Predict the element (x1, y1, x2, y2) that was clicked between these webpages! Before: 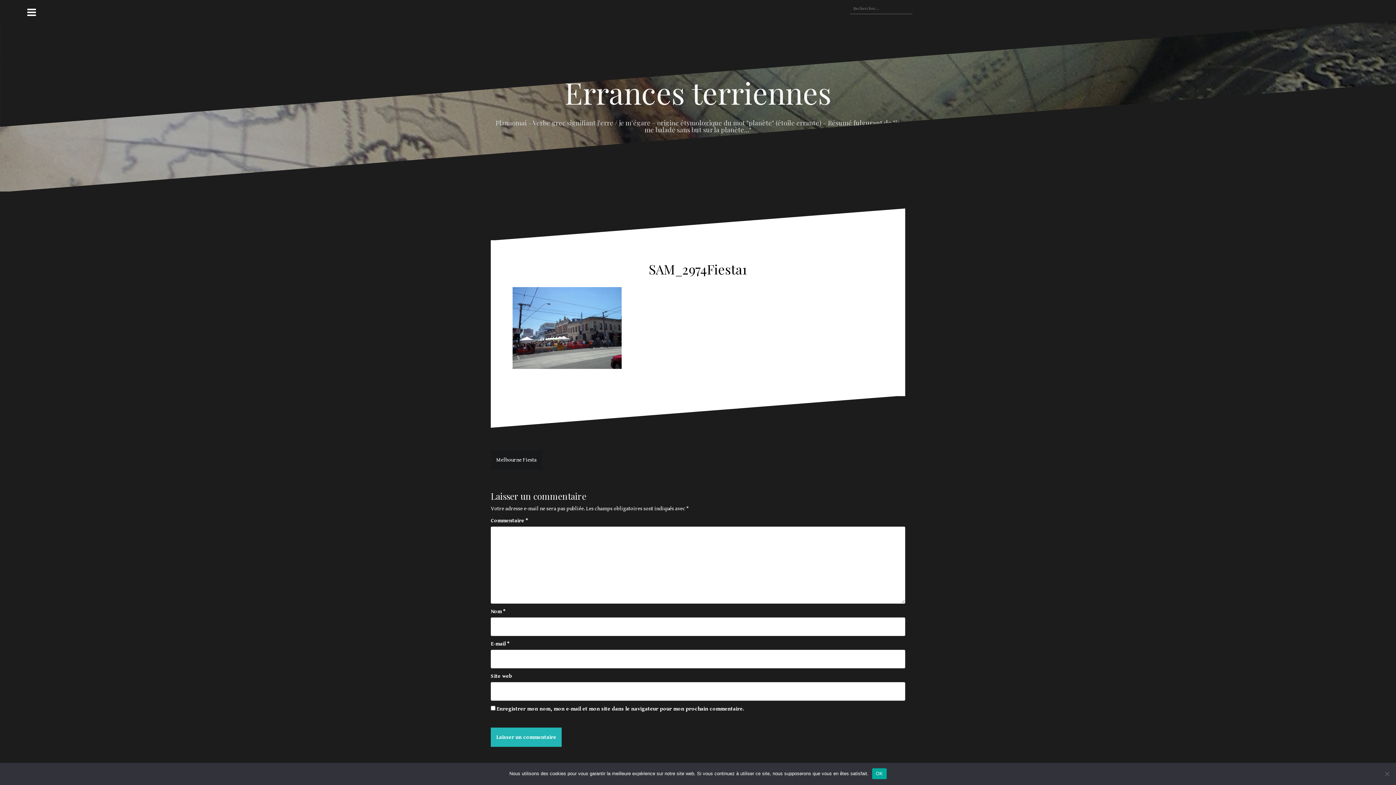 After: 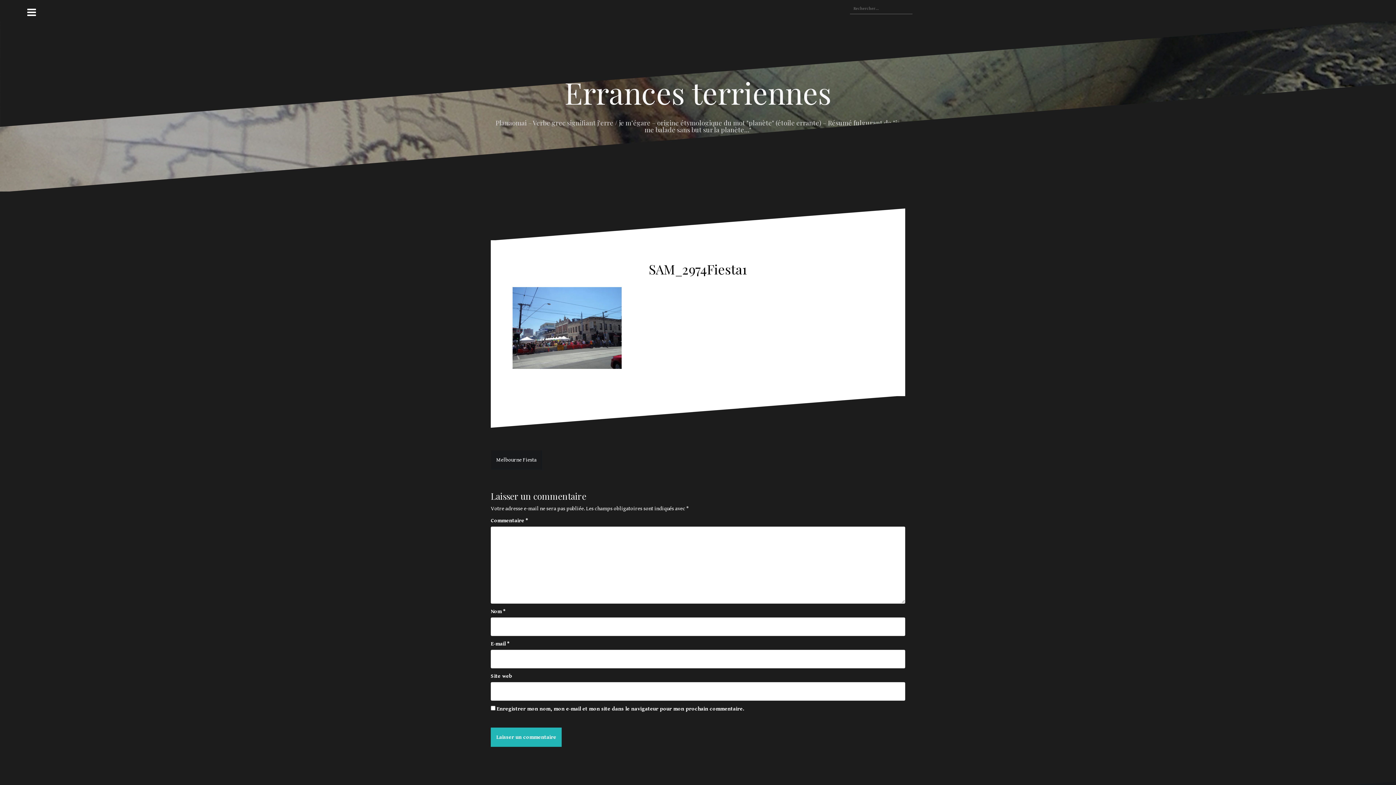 Action: bbox: (872, 768, 886, 779) label: OK